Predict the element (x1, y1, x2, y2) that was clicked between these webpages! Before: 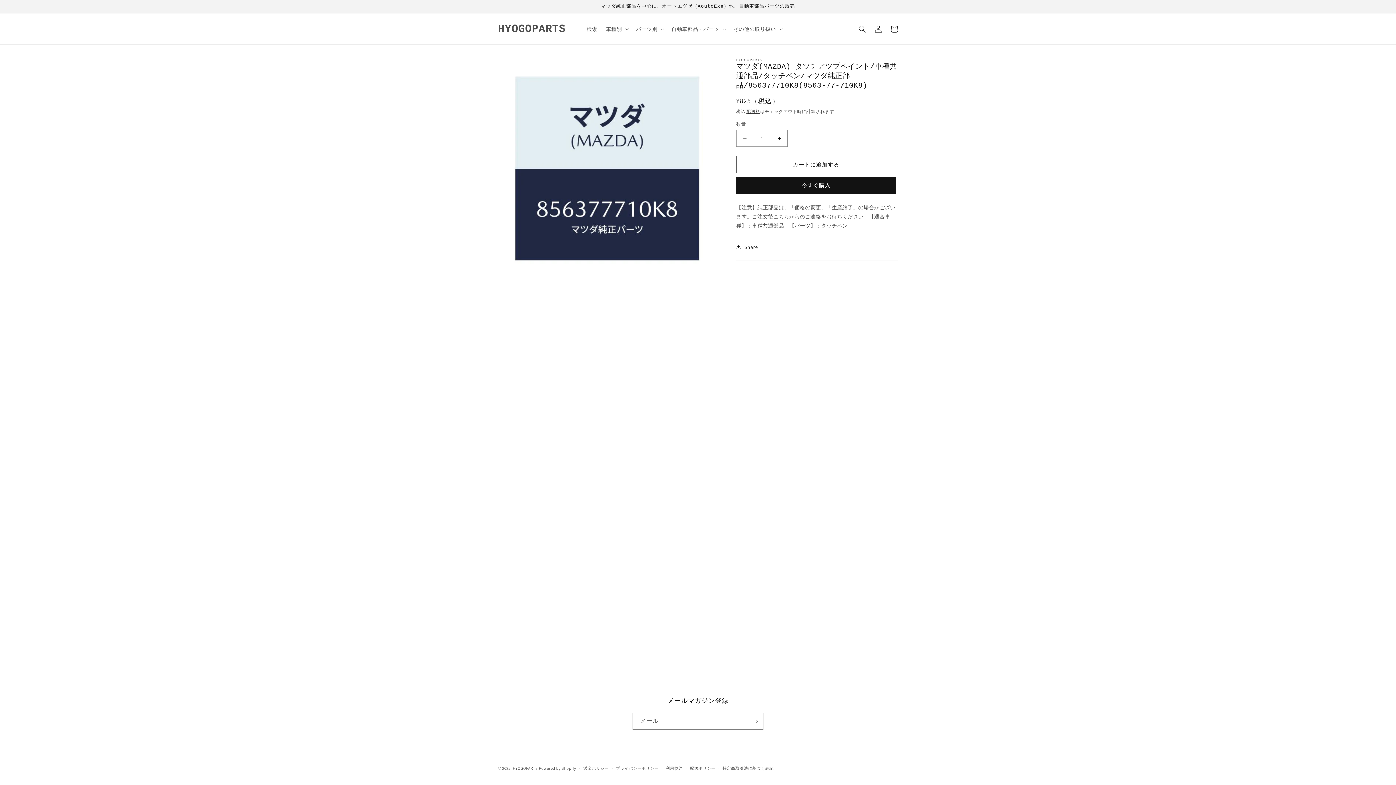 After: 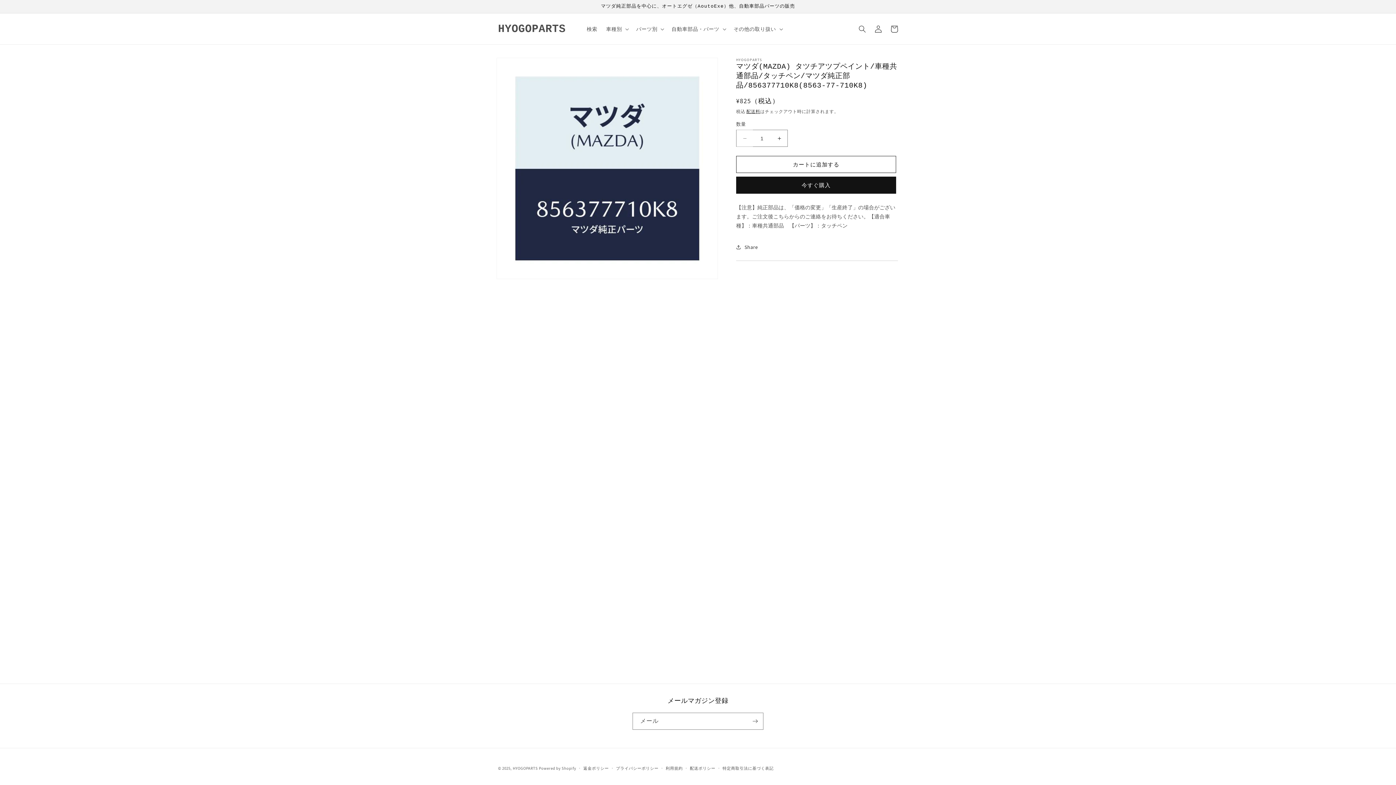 Action: label: マツダ(MAZDA) タツチアツプペイント/車種共通部品/タッチペン/マツダ純正部品/856377710K8(8563-77-710K8)の数量を減らす bbox: (736, 129, 753, 146)